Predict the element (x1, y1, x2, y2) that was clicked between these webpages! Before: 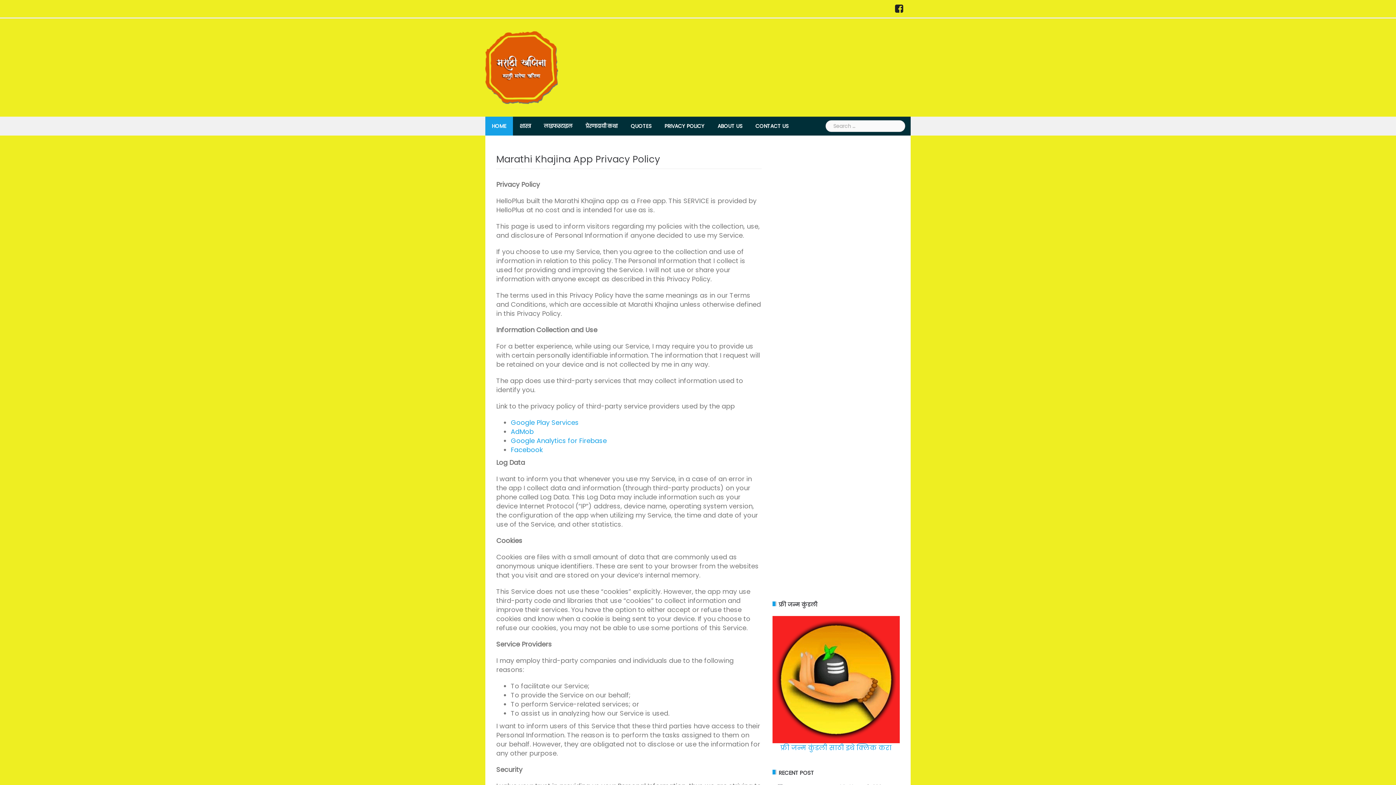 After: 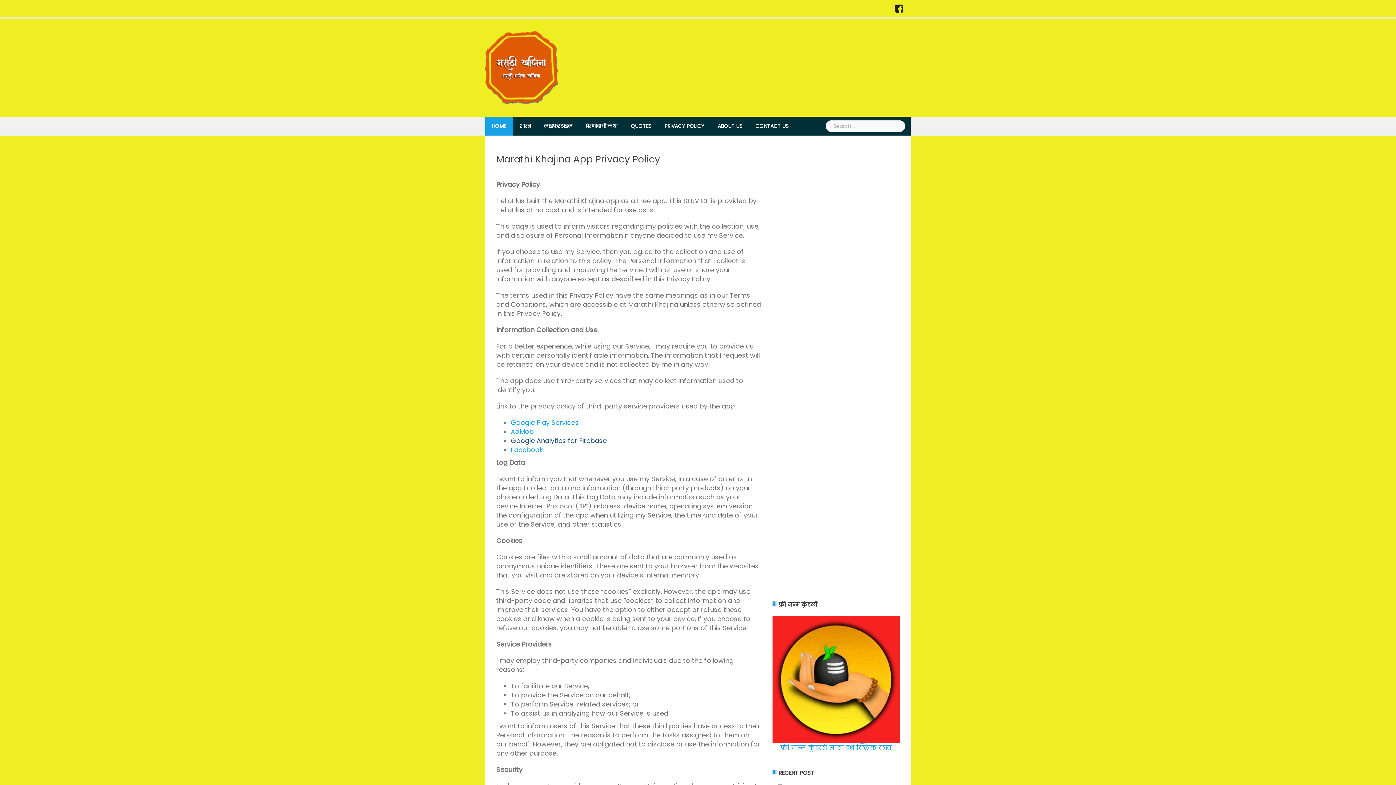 Action: bbox: (510, 436, 606, 445) label: Google Analytics for Firebase